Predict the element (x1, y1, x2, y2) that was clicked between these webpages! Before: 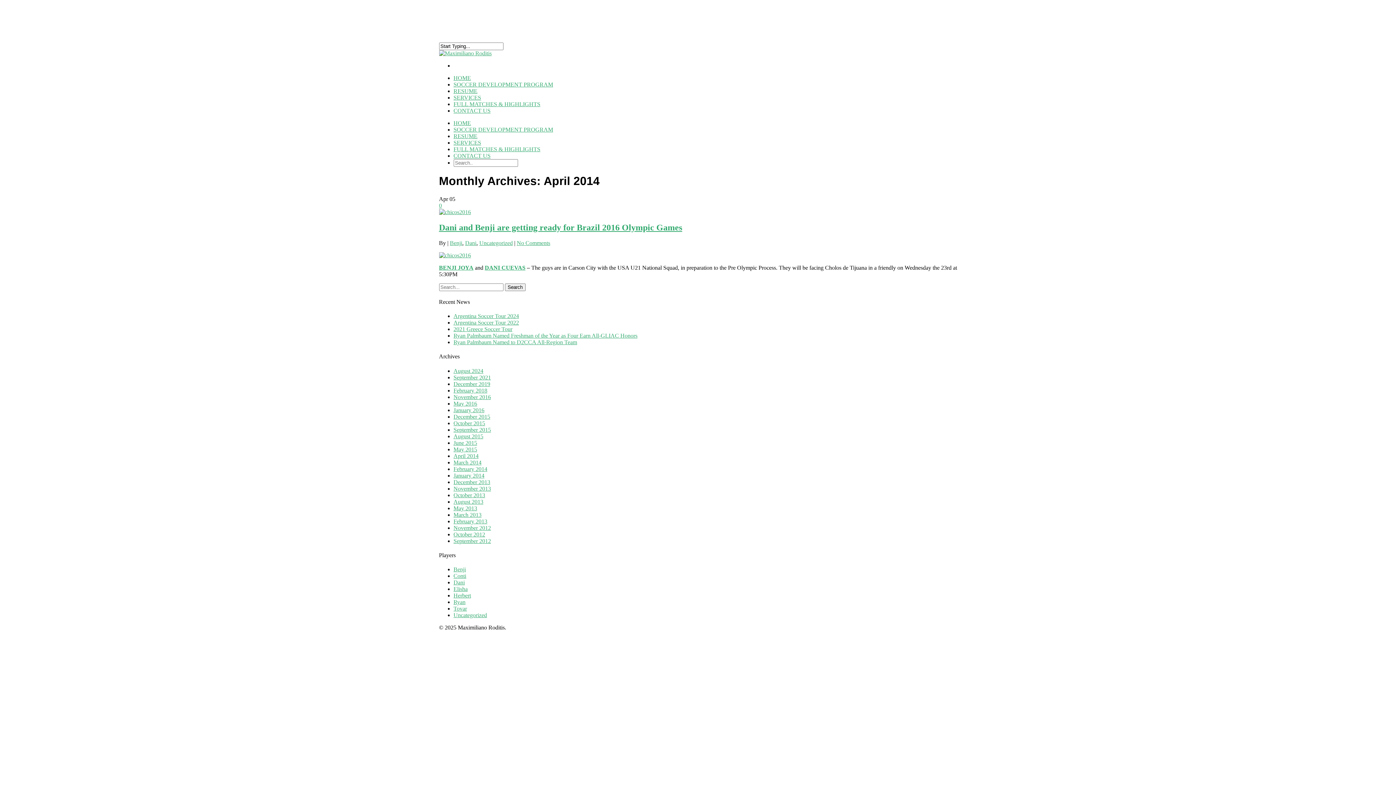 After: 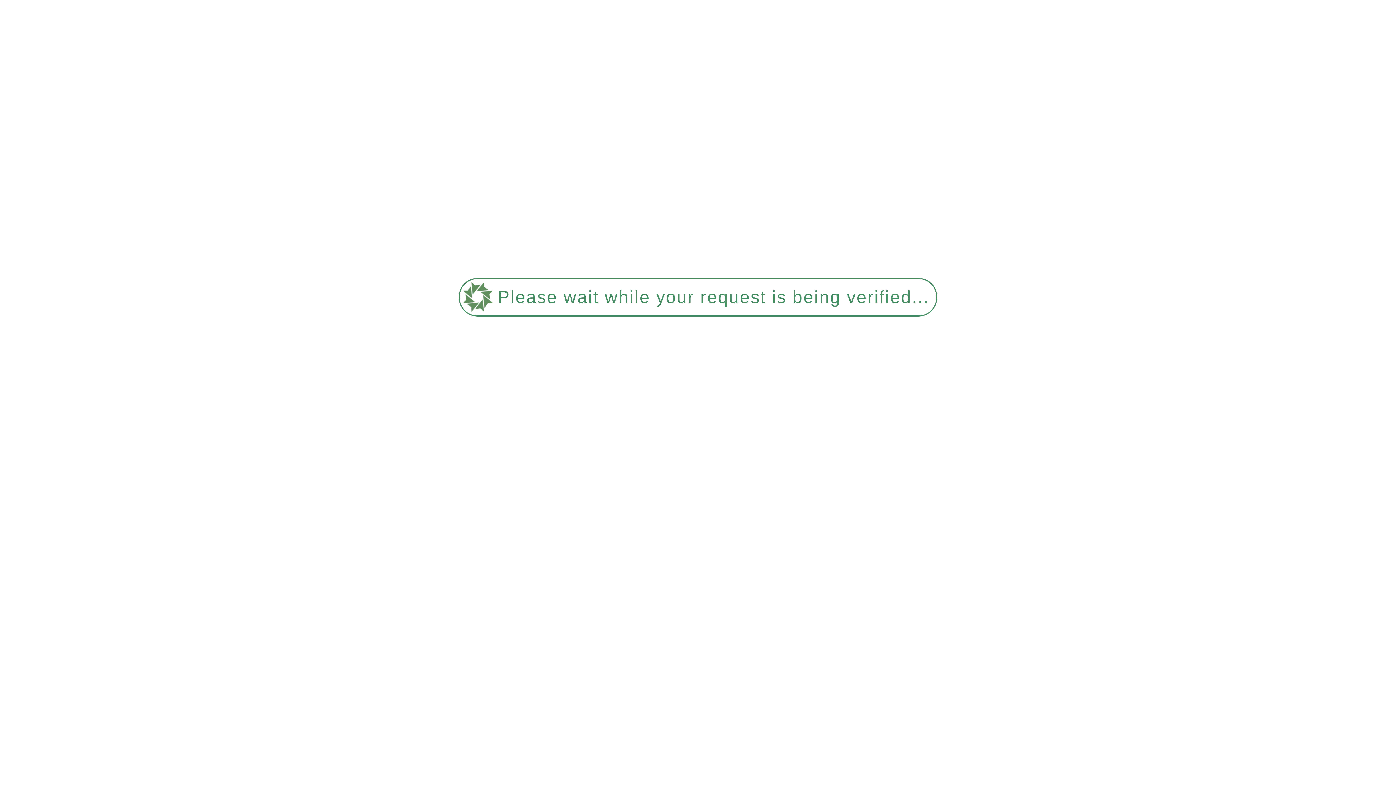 Action: label: February 2014 bbox: (453, 466, 487, 472)